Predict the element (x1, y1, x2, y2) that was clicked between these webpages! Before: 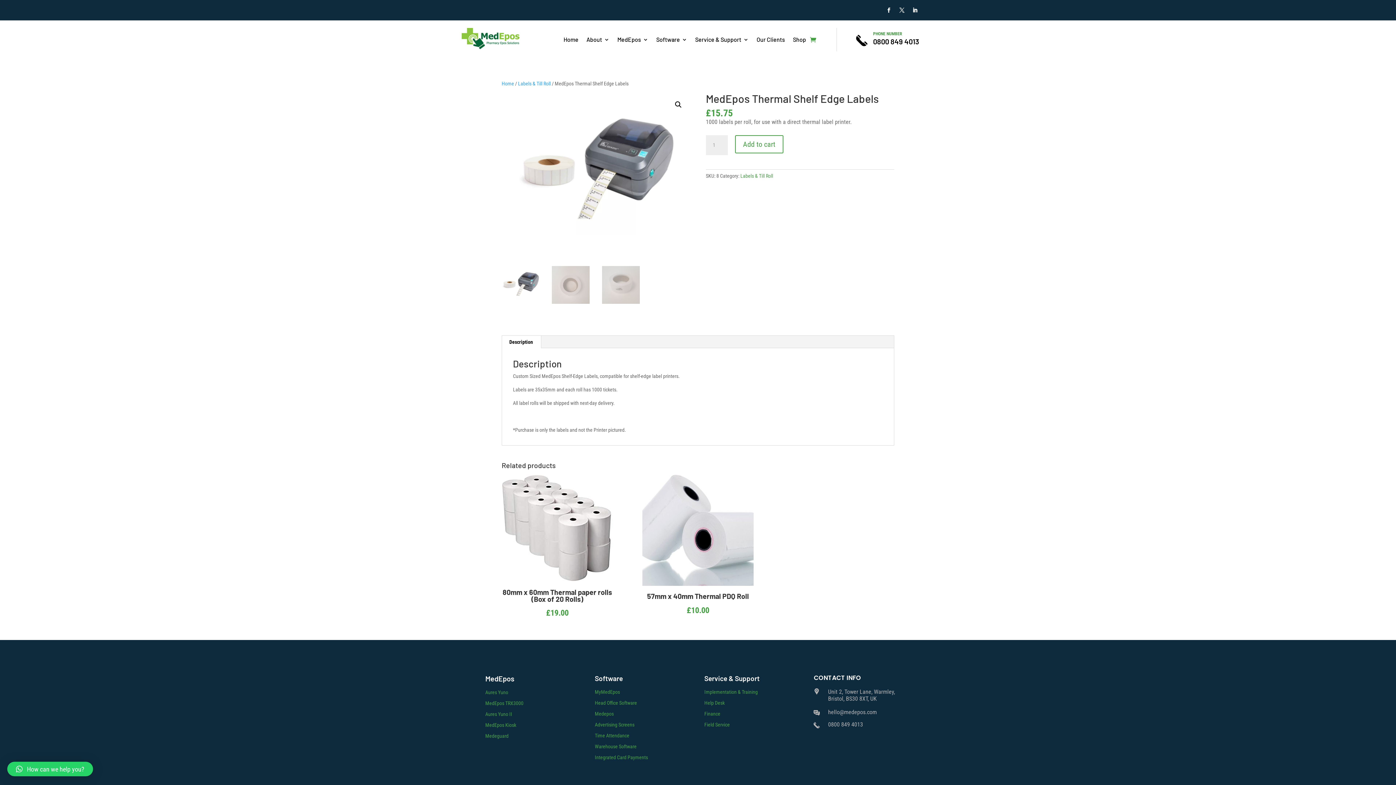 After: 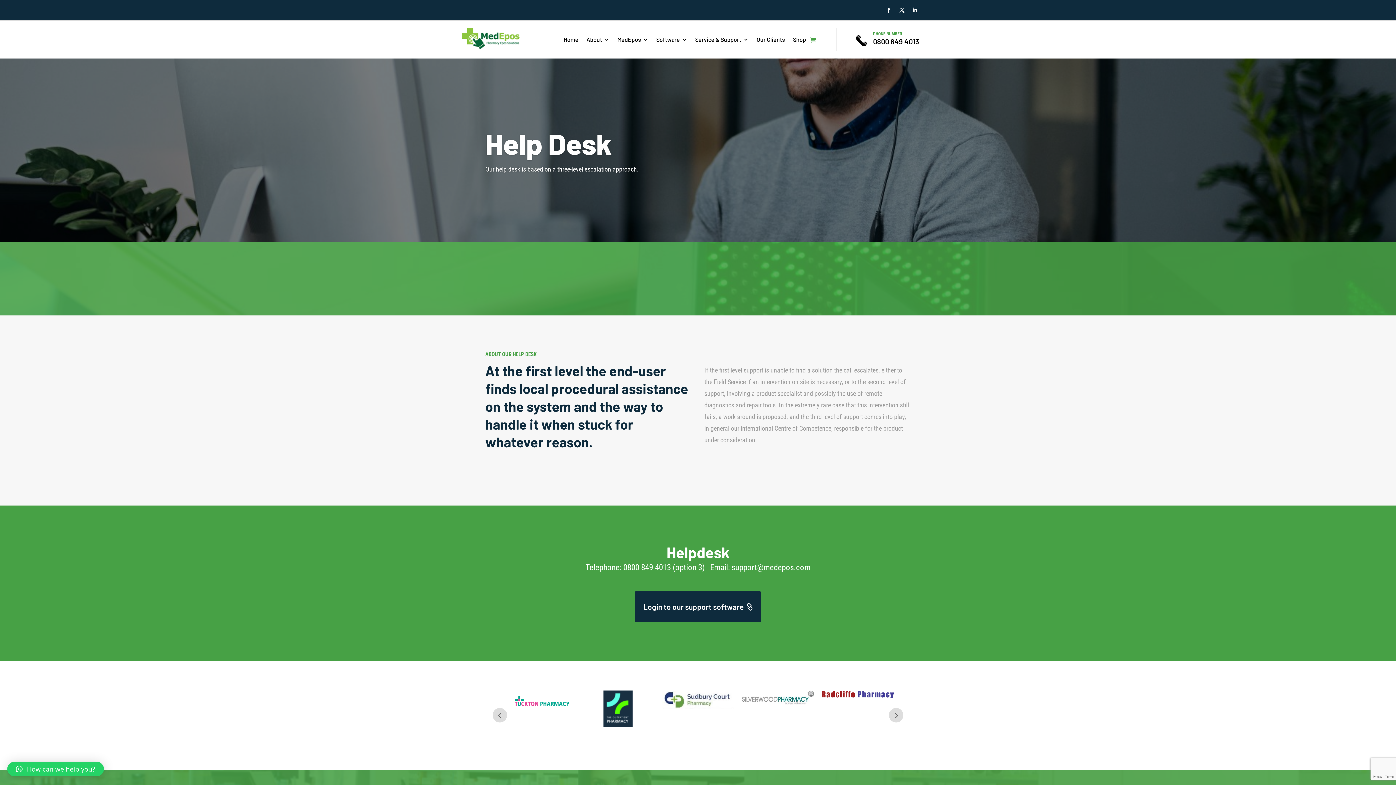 Action: bbox: (704, 700, 724, 706) label: Help Desk